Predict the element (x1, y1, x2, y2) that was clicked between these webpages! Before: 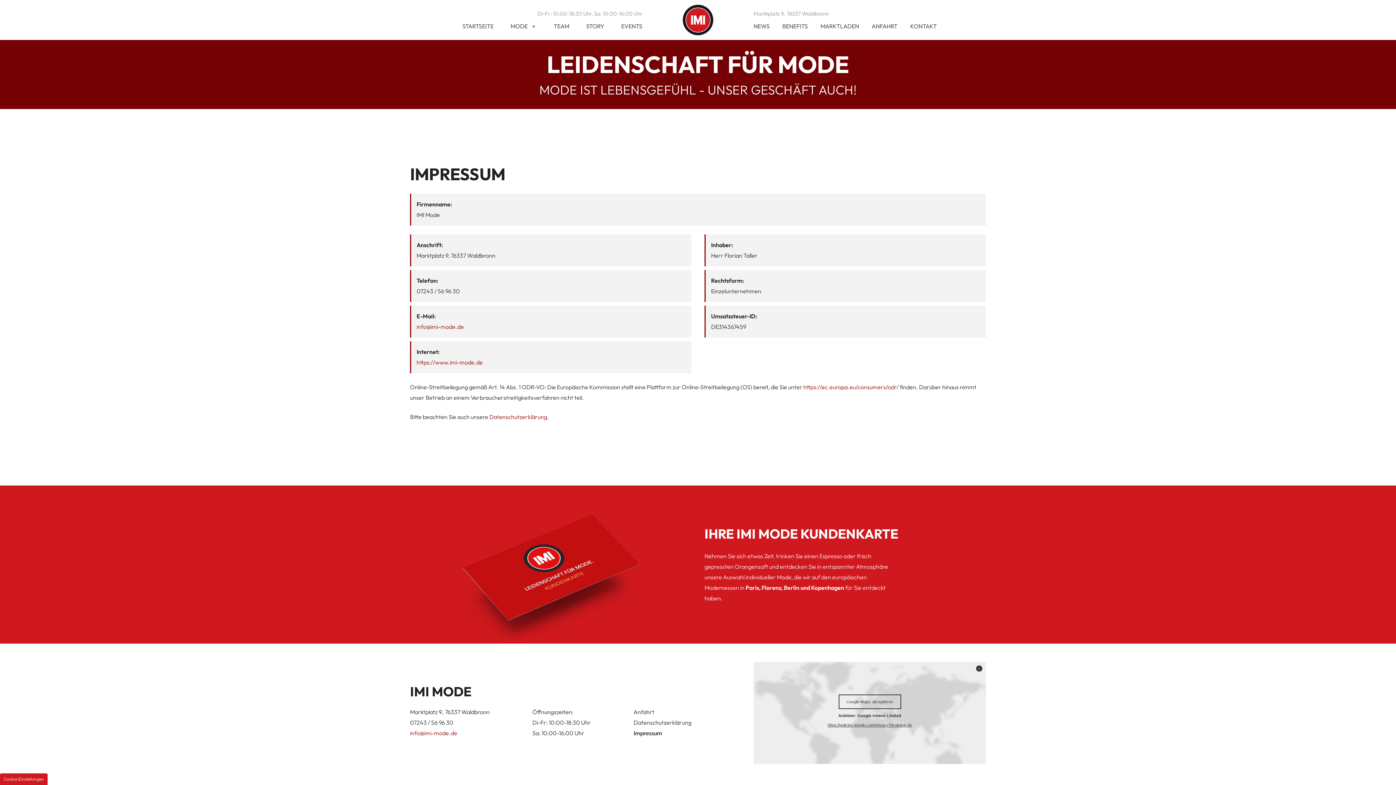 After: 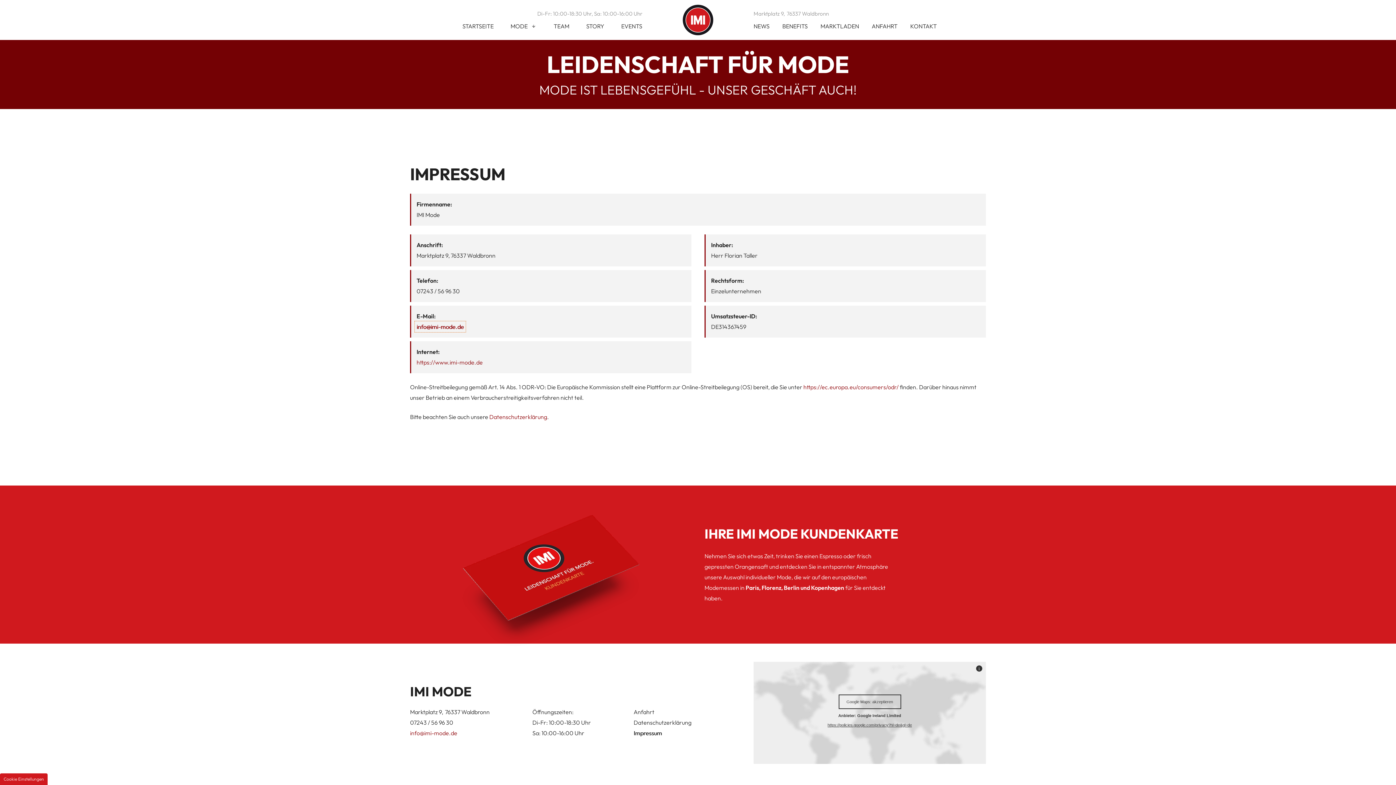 Action: label: info@imi-mode.de bbox: (416, 323, 464, 330)